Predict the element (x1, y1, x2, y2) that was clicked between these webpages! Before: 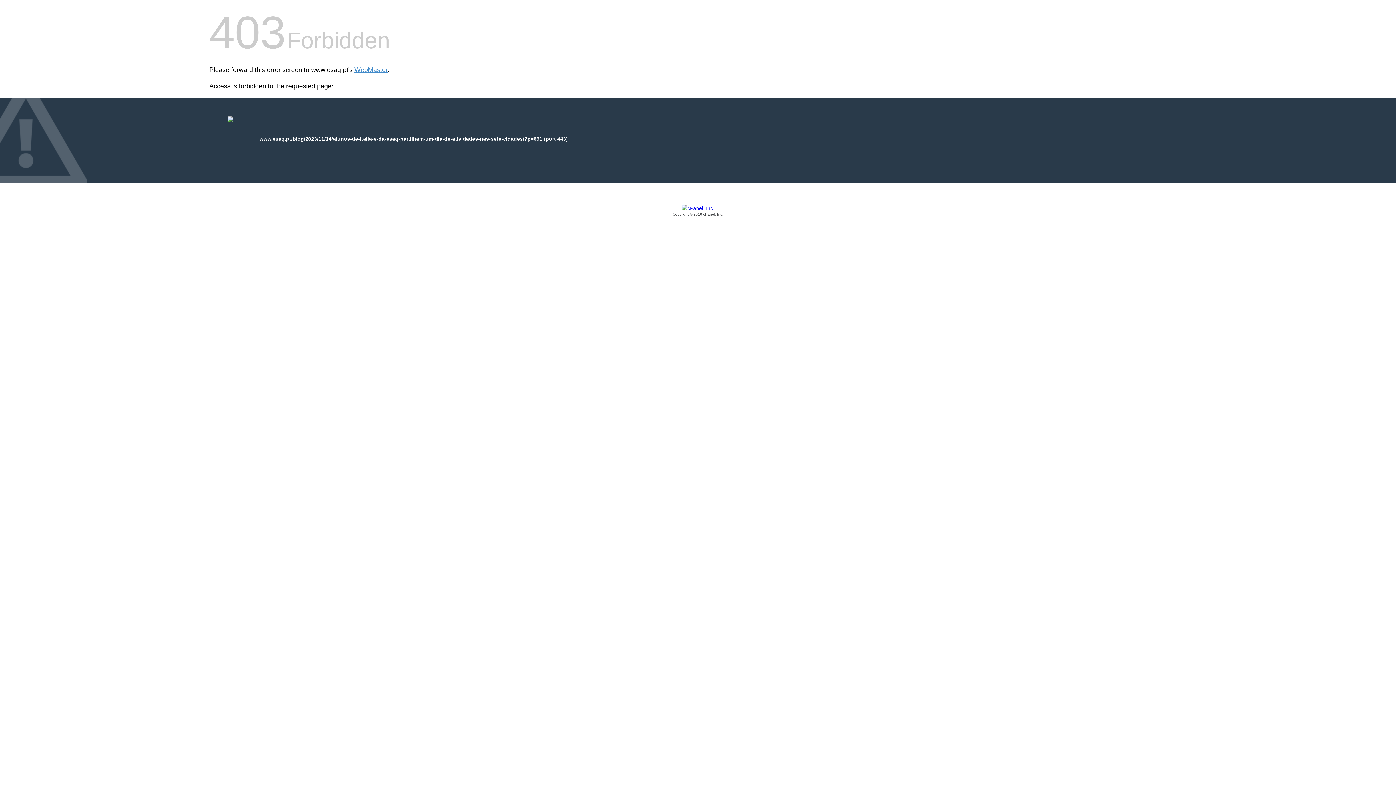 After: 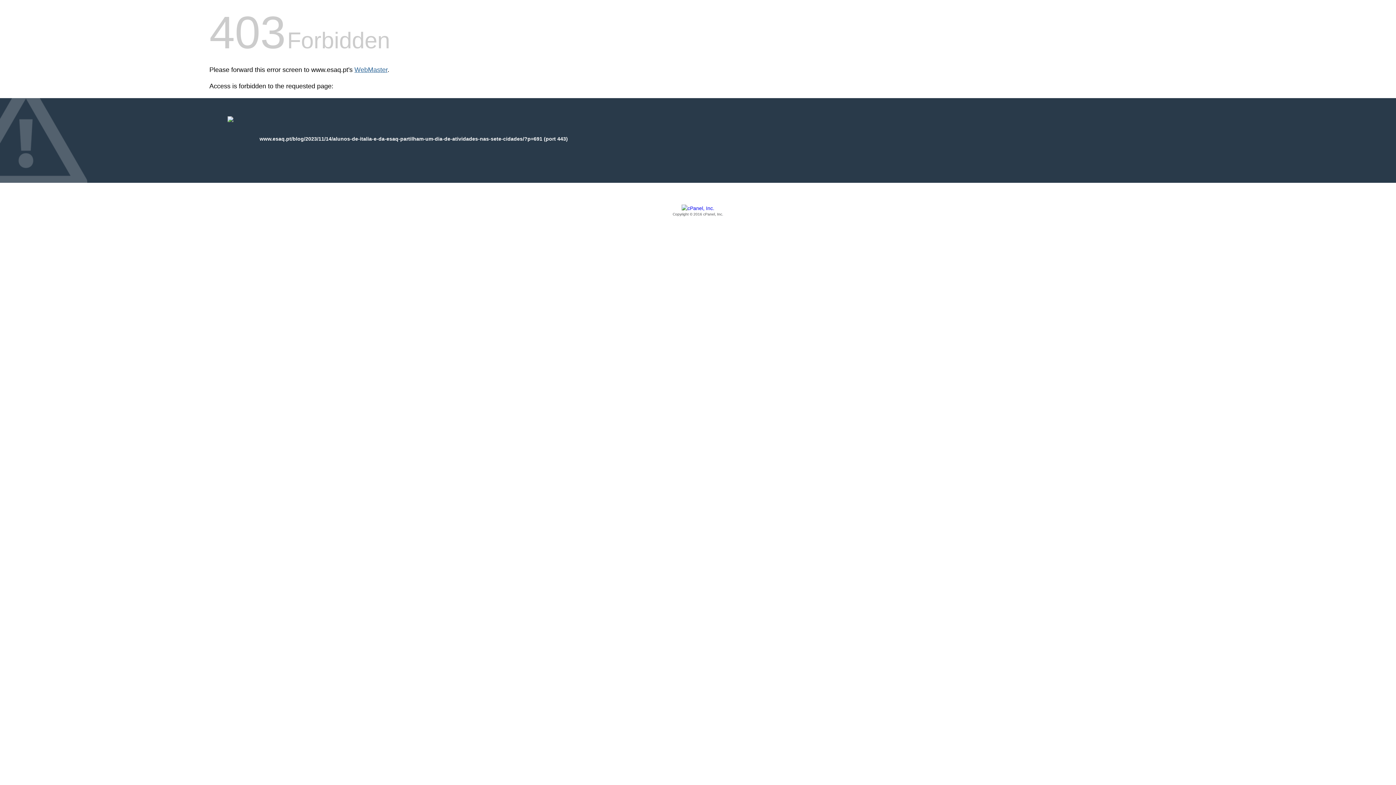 Action: bbox: (354, 66, 387, 73) label: WebMaster